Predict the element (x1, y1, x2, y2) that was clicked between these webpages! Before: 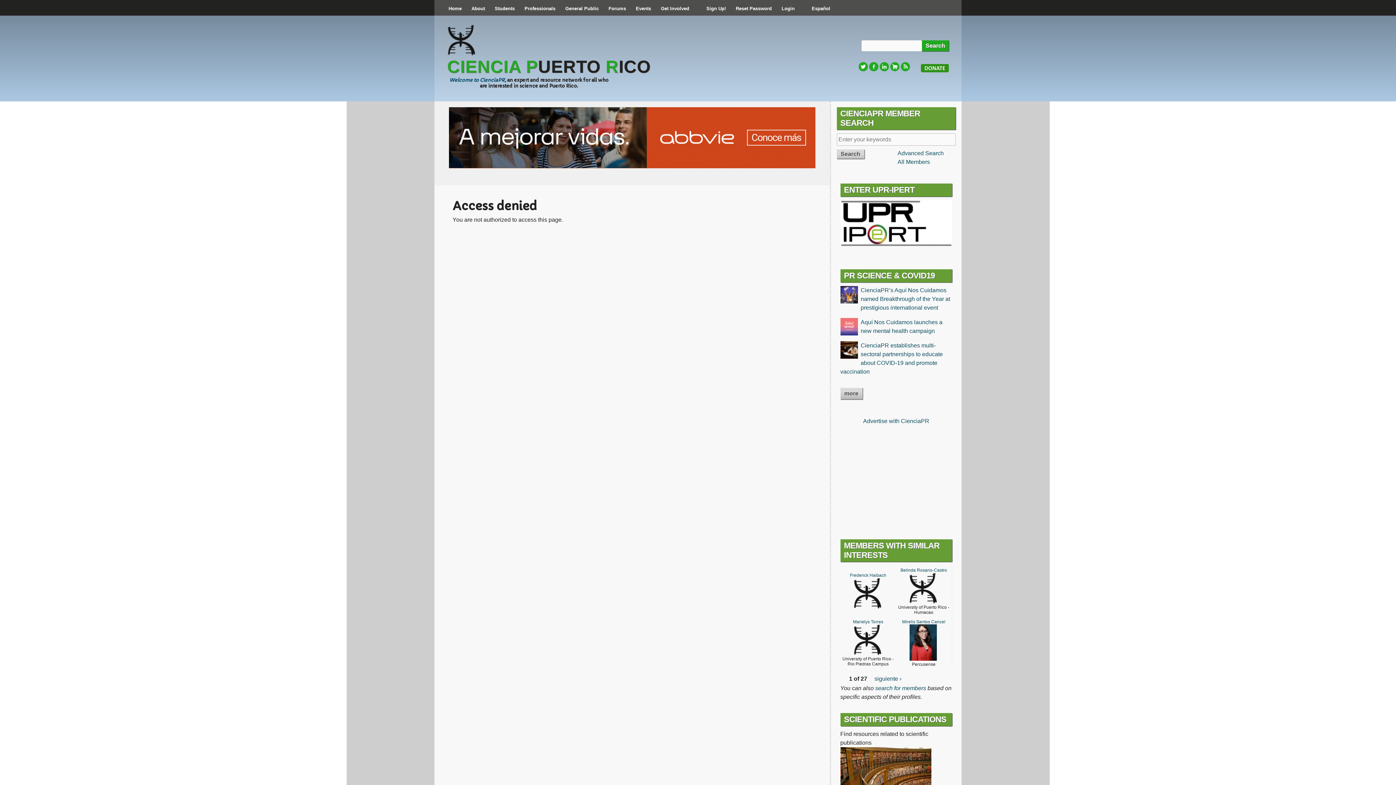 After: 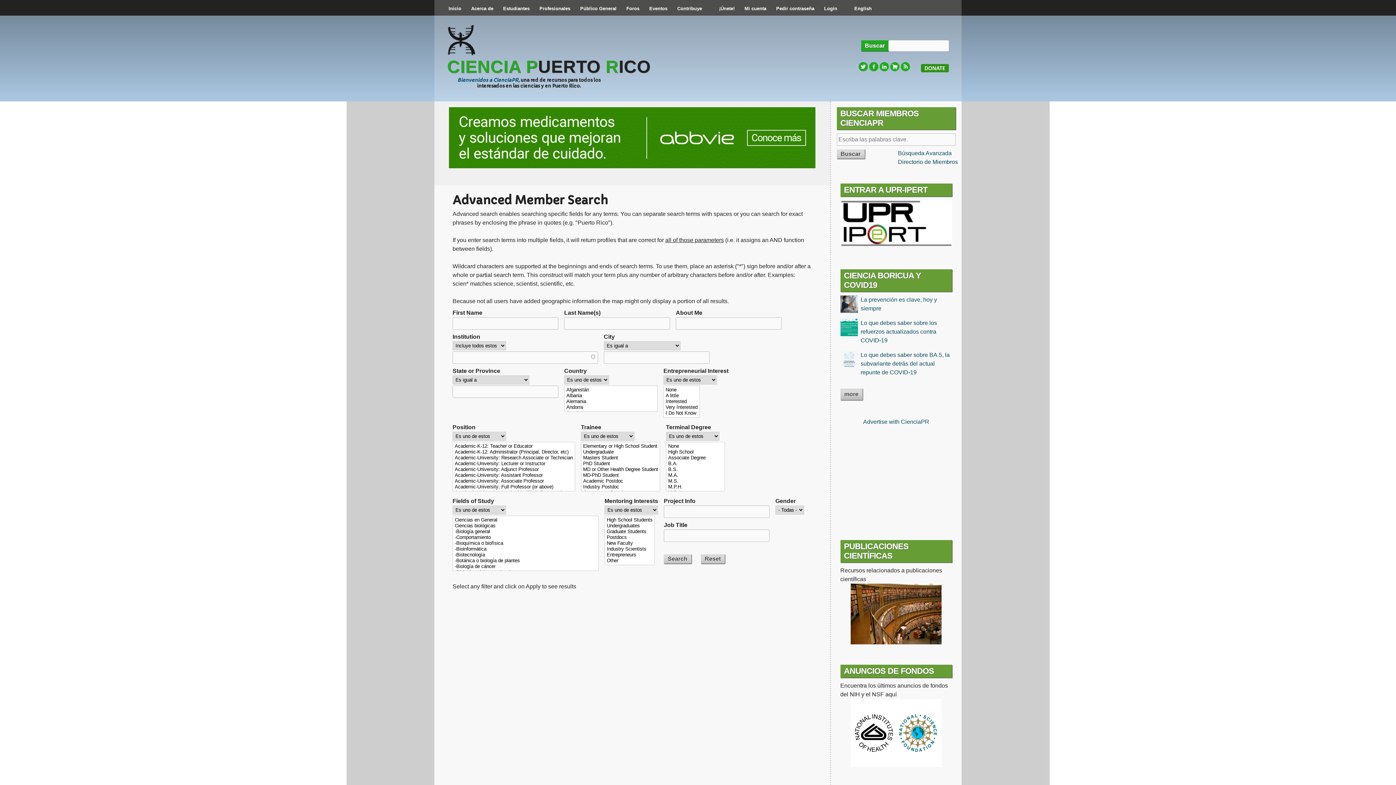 Action: bbox: (875, 685, 926, 691) label: search for members